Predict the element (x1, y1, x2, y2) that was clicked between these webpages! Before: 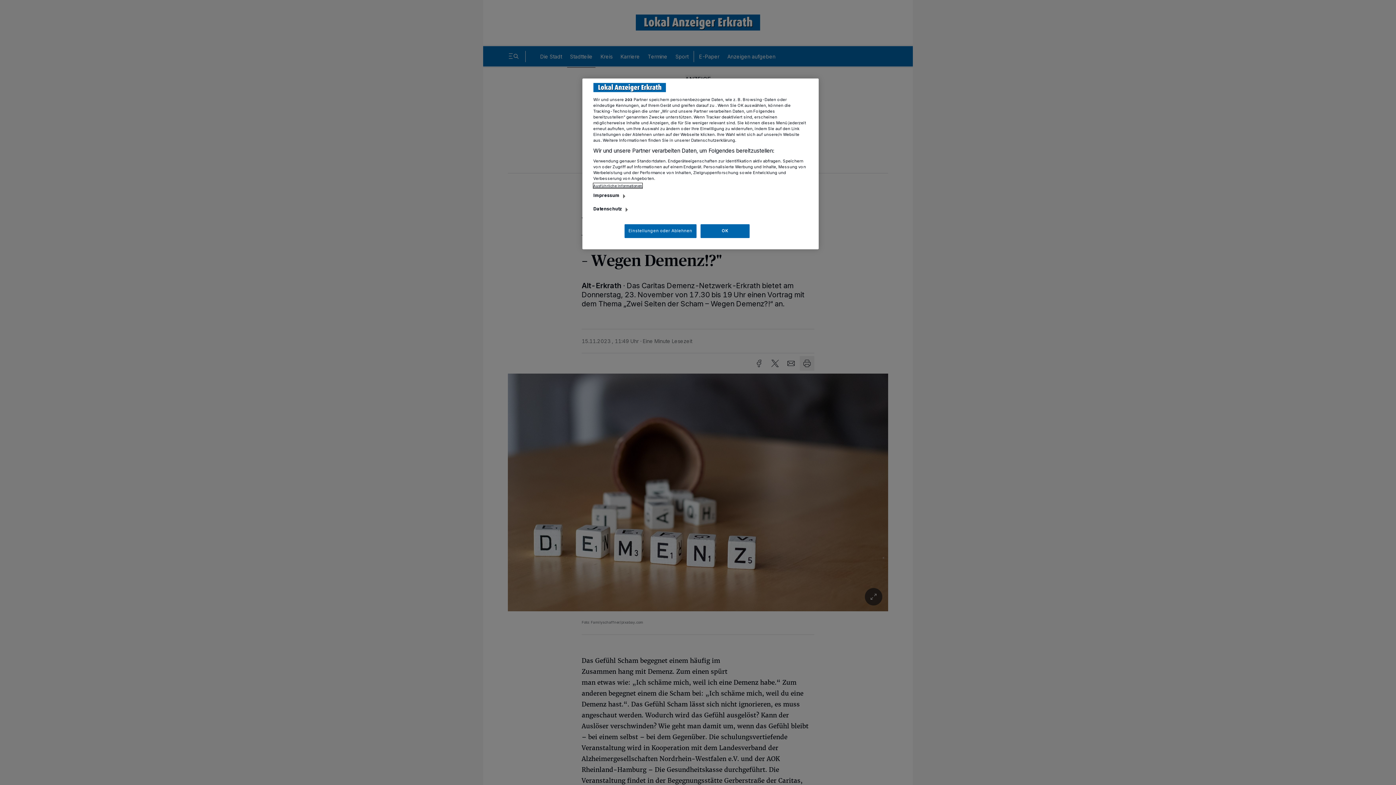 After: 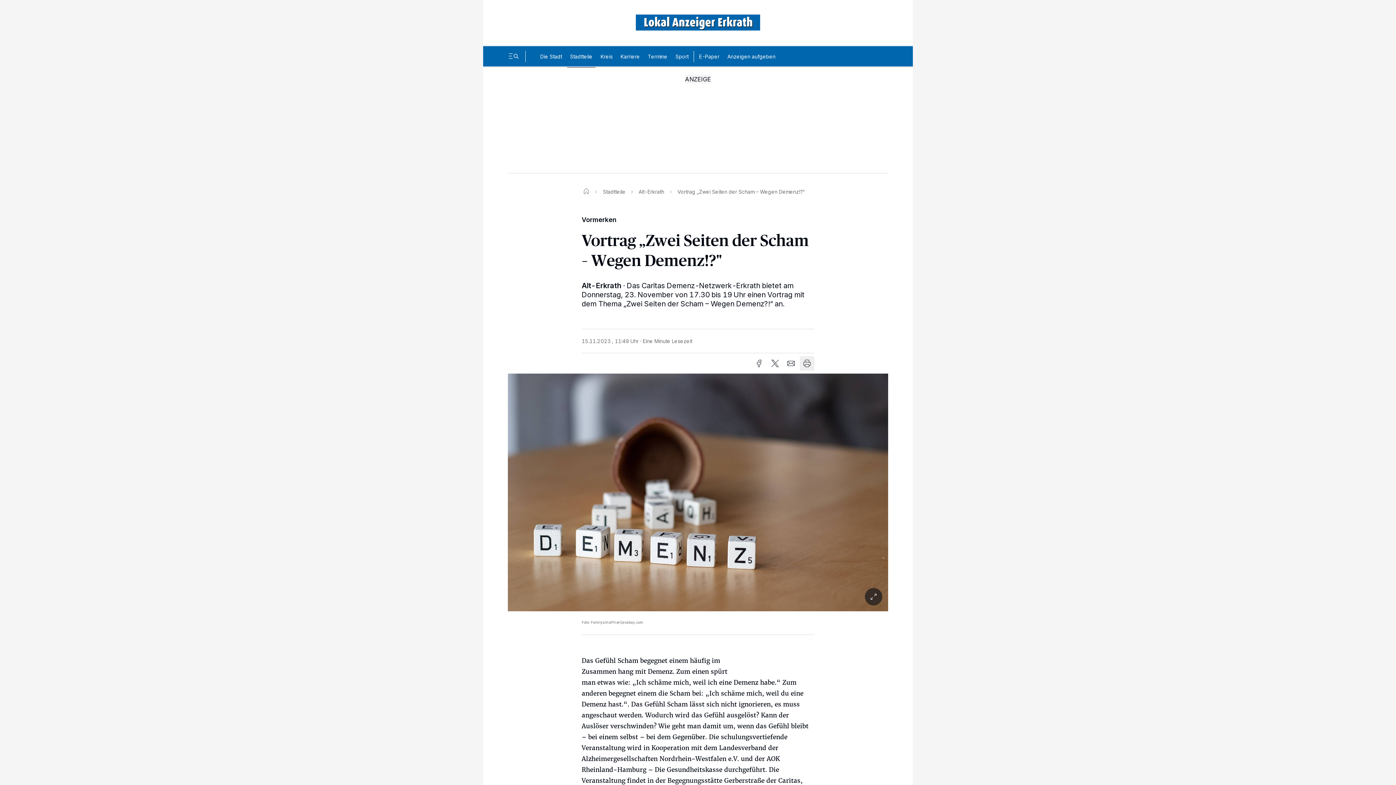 Action: label: OK bbox: (700, 224, 749, 238)